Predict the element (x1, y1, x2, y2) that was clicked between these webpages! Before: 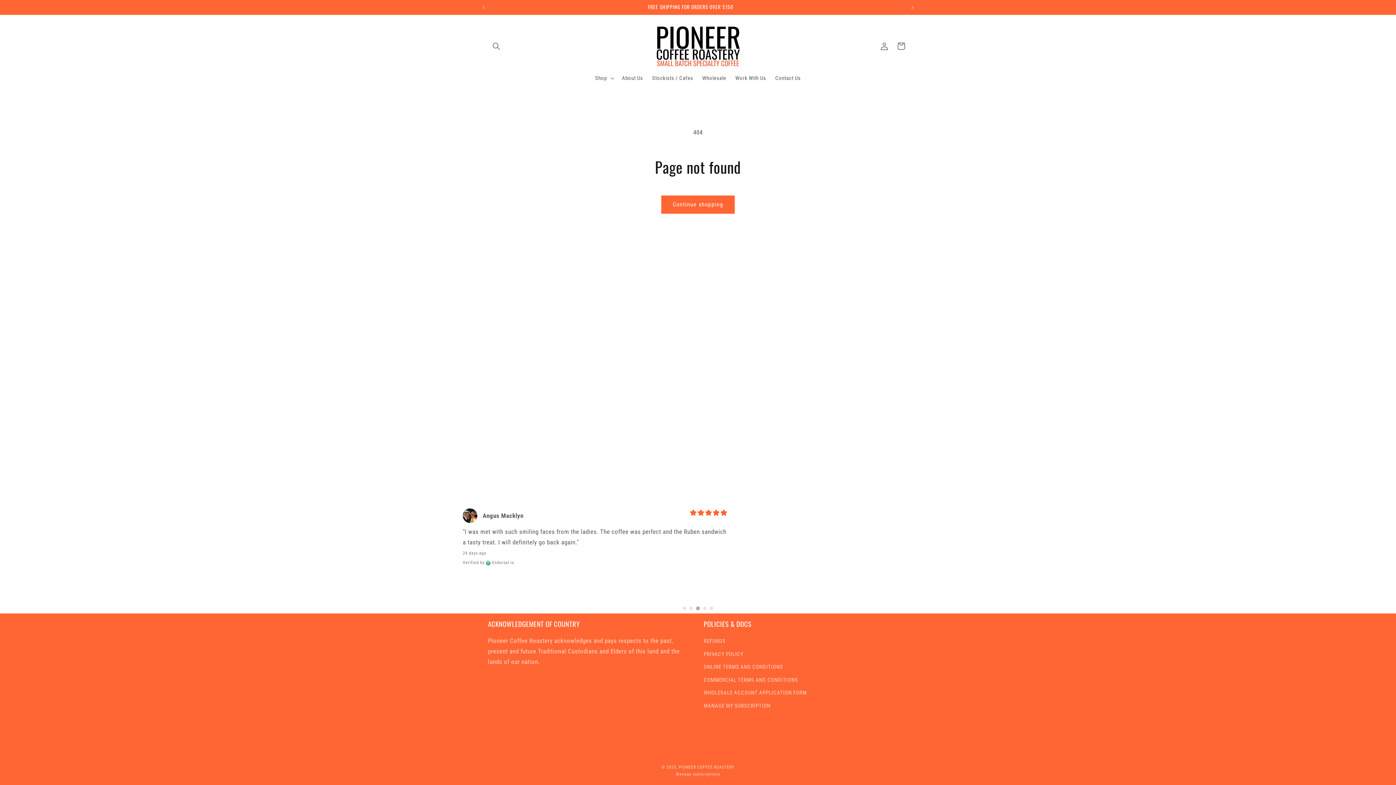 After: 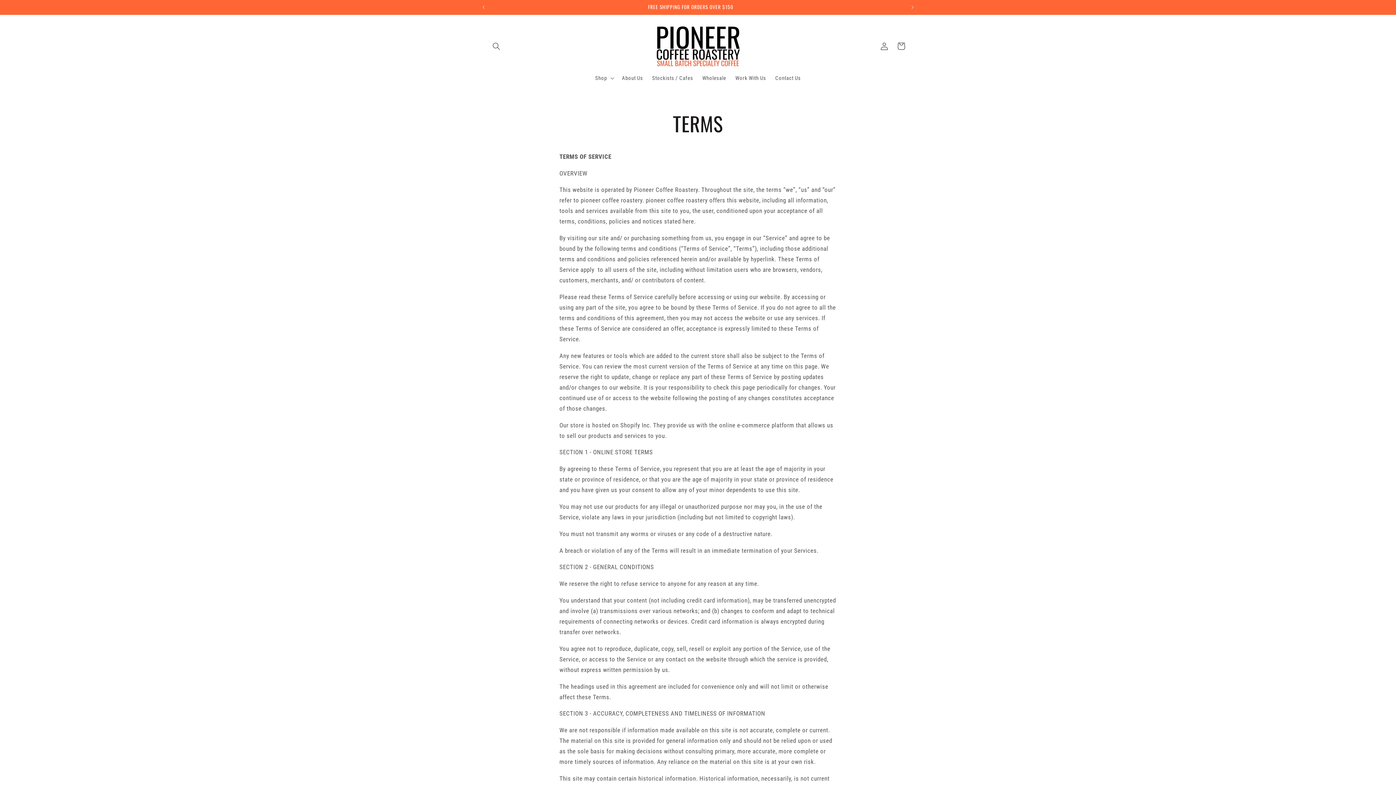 Action: bbox: (703, 661, 783, 674) label: ONLINE TERMS AND CONDITIONS